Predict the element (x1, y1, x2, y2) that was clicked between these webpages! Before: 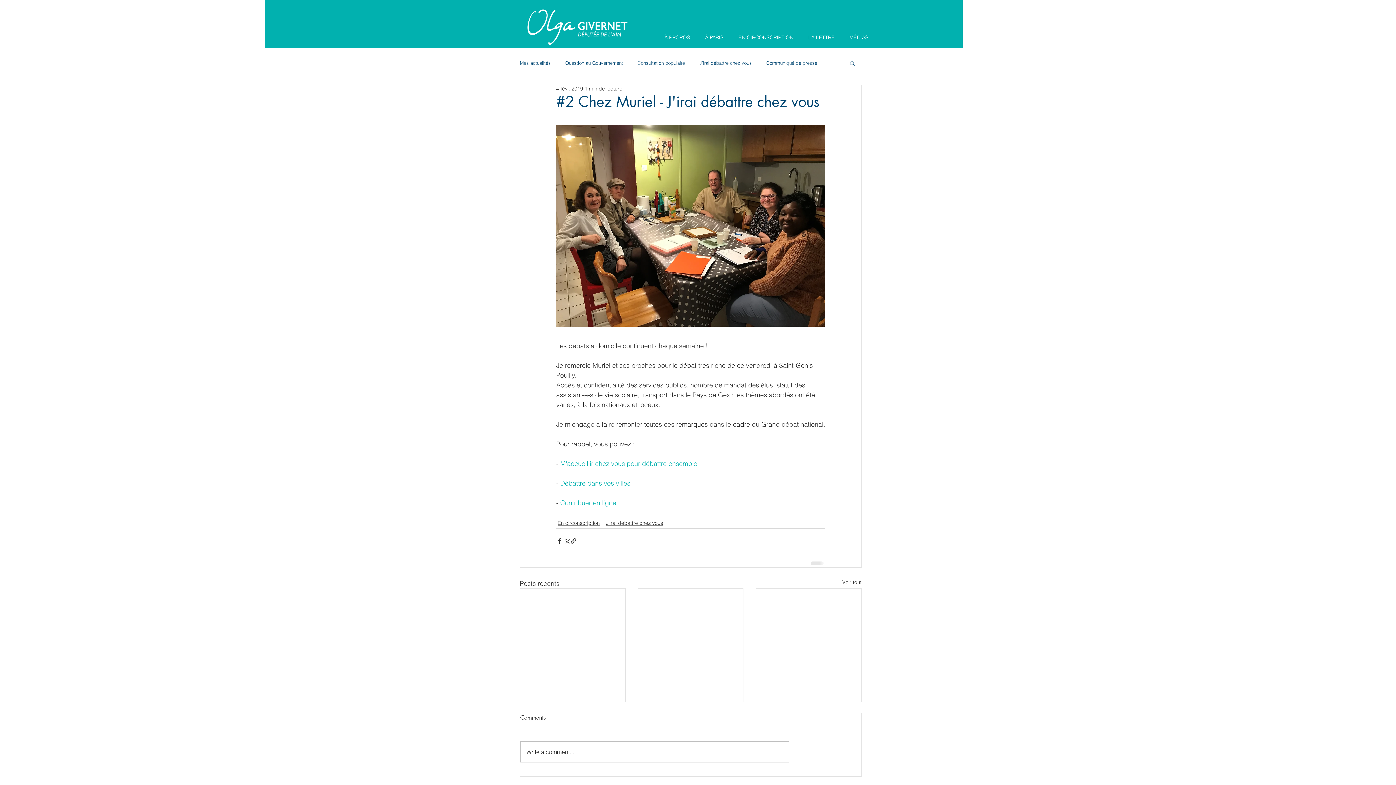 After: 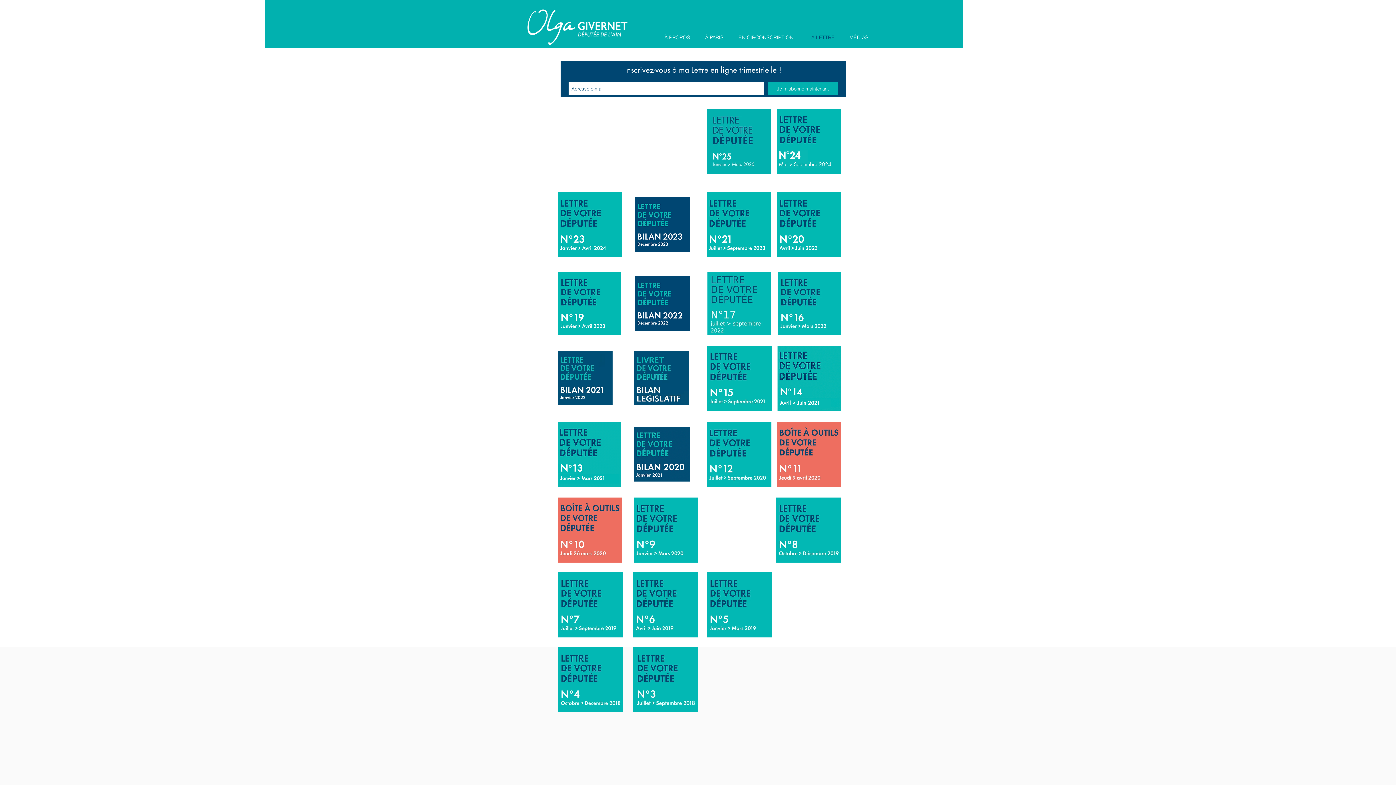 Action: label: LA LETTRE bbox: (801, 32, 842, 42)